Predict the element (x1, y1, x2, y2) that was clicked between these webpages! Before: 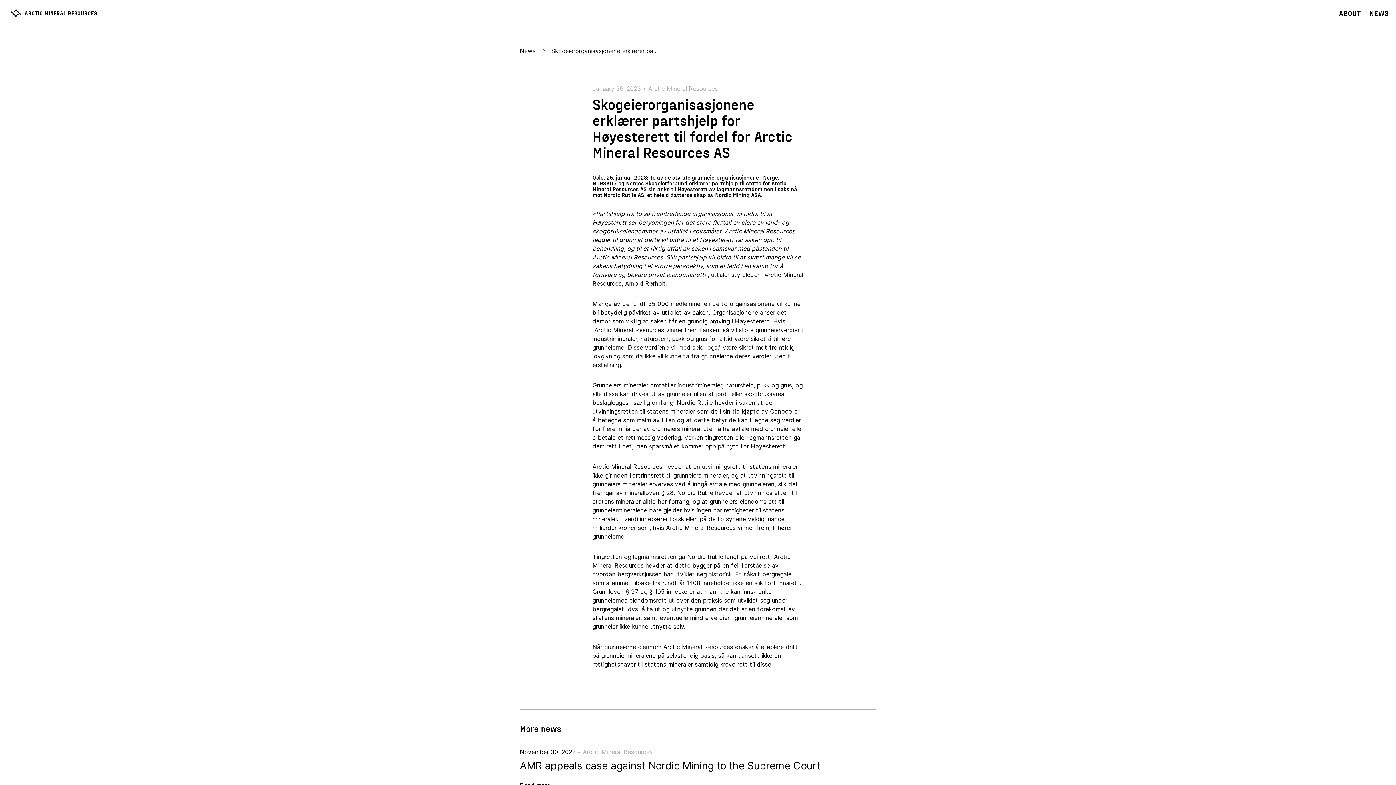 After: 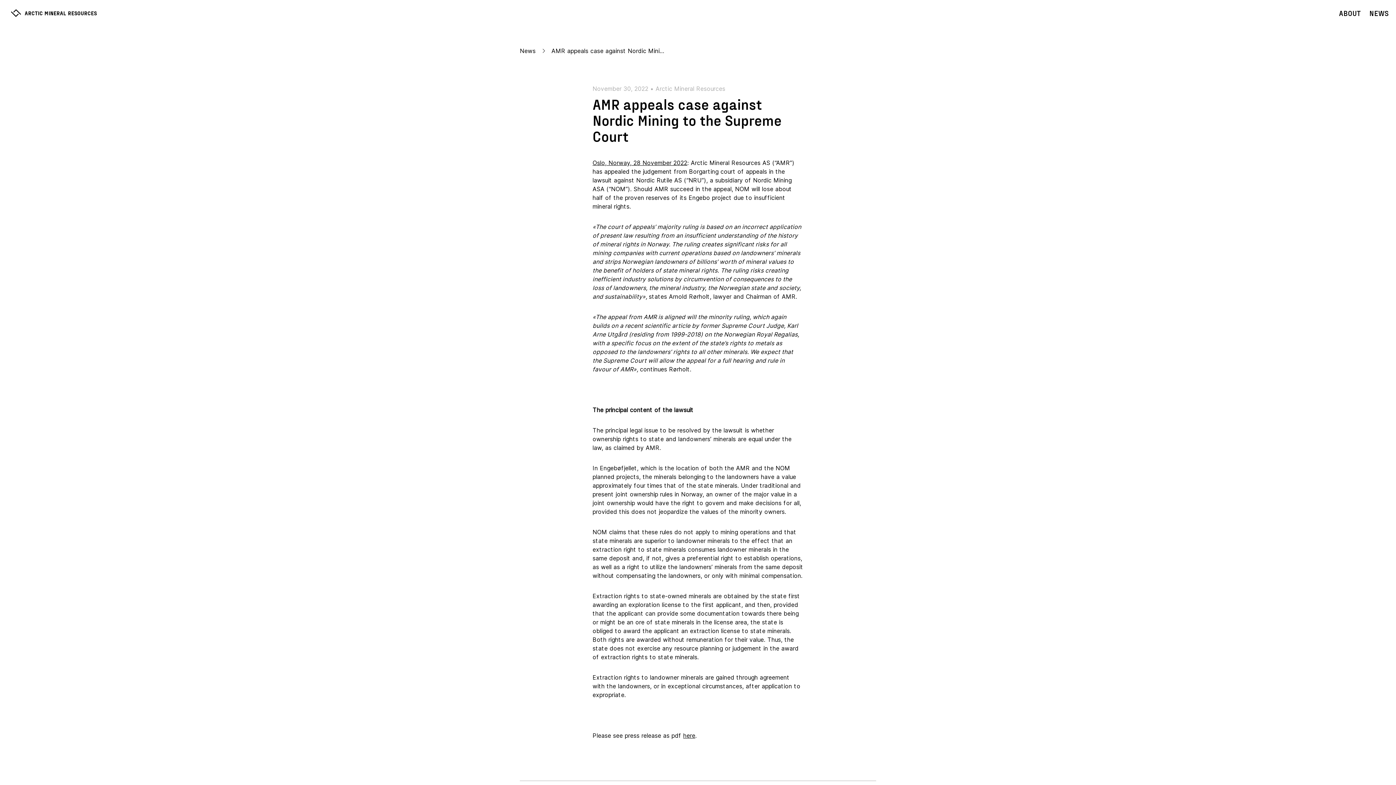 Action: label: AMR appeals case against Nordic Mining to the Supreme Court bbox: (520, 760, 820, 772)